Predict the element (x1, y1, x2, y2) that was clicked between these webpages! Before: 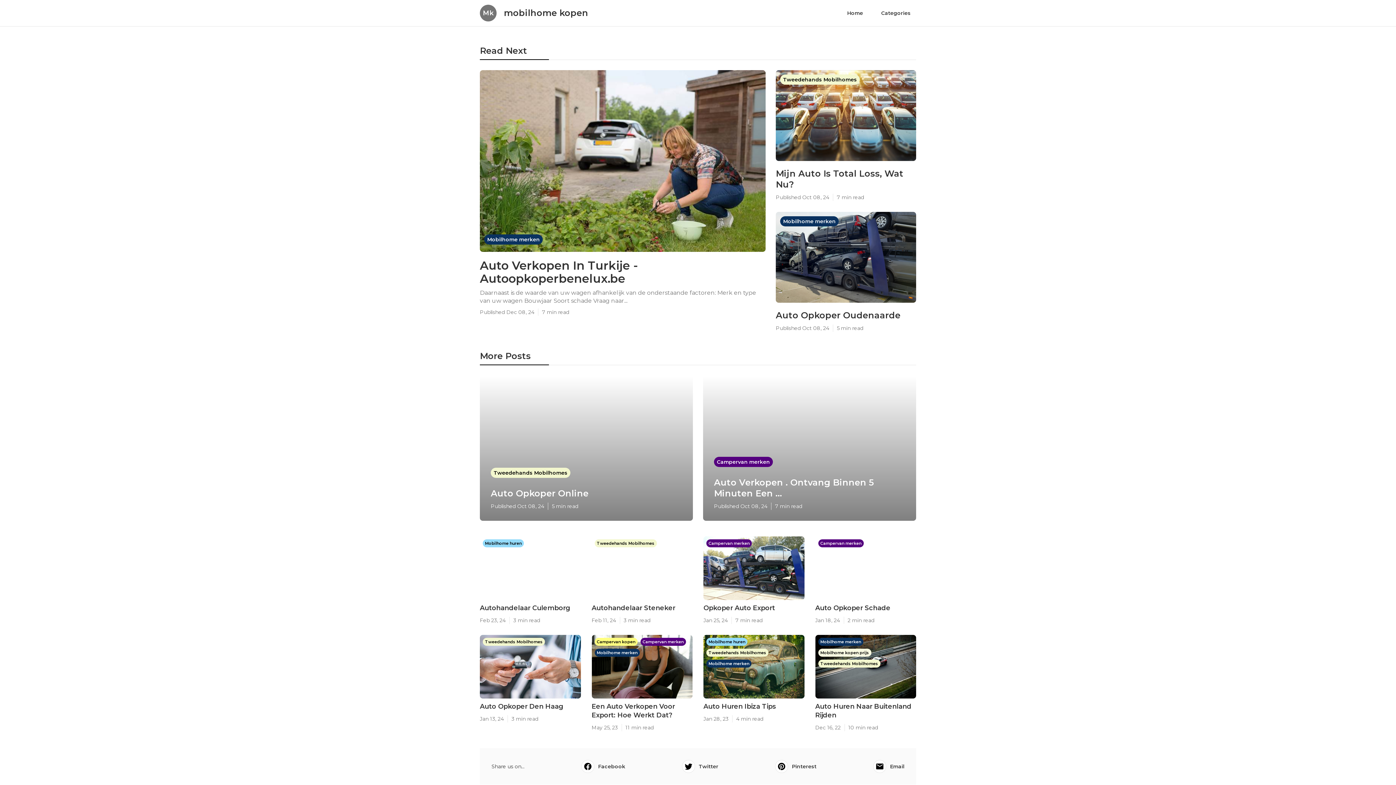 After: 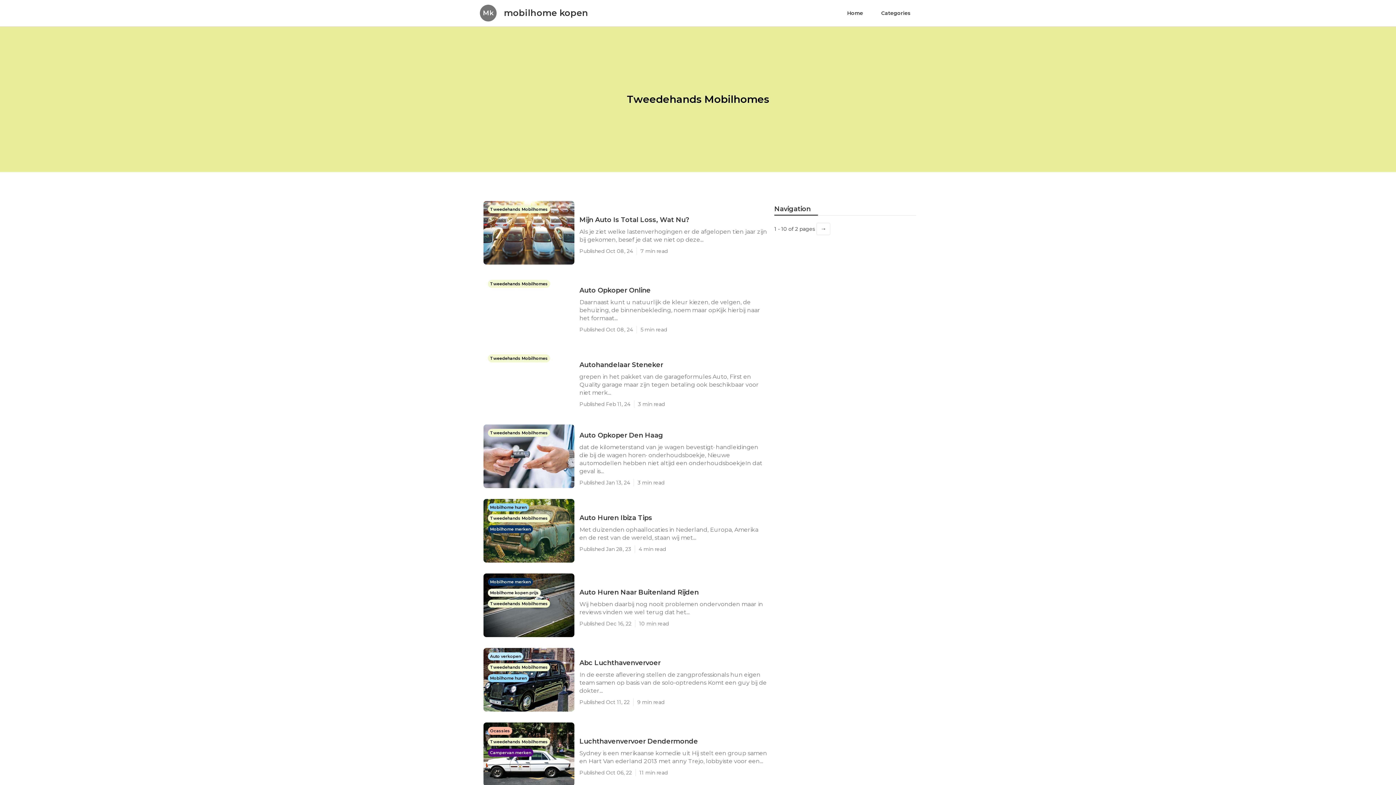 Action: label: Tweedehands Mobilhomes
  bbox: (706, 649, 768, 656)